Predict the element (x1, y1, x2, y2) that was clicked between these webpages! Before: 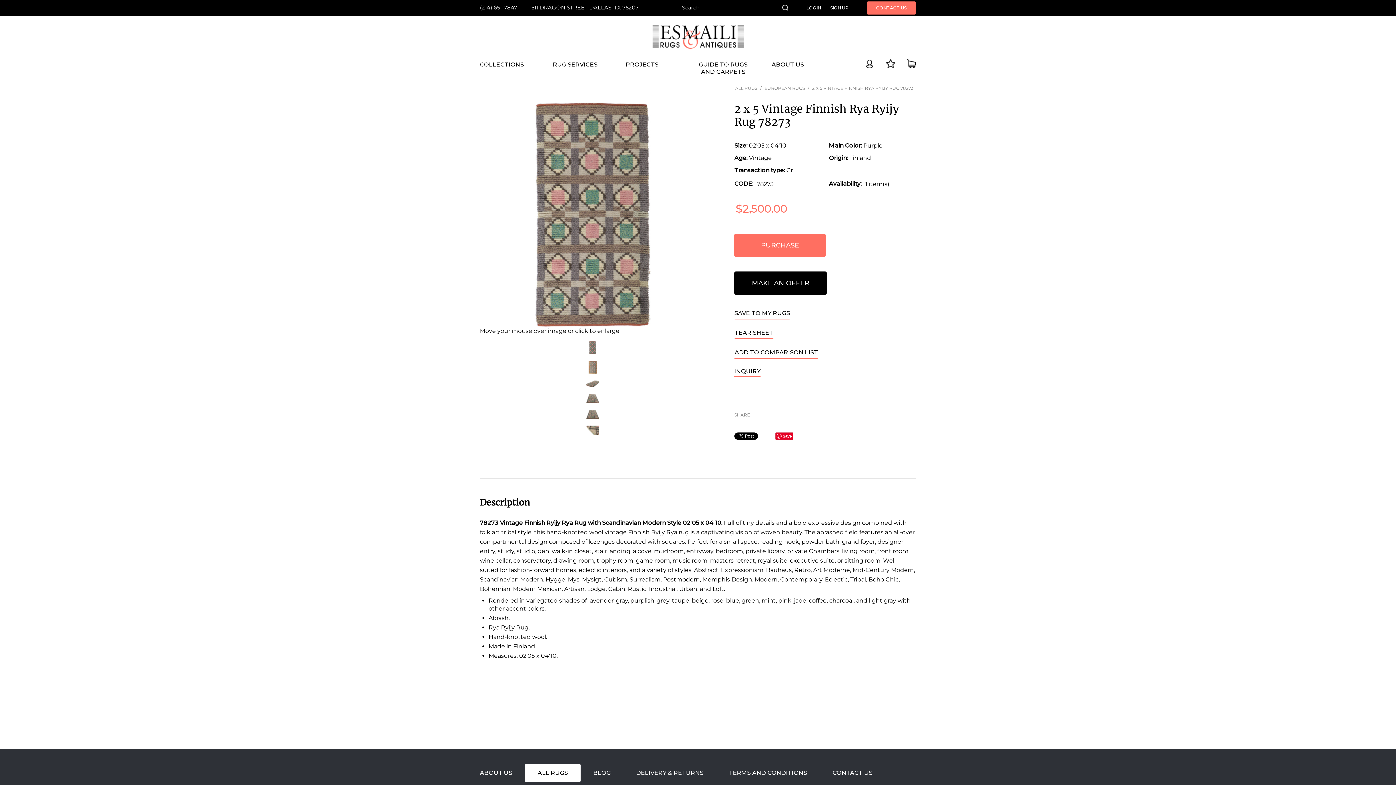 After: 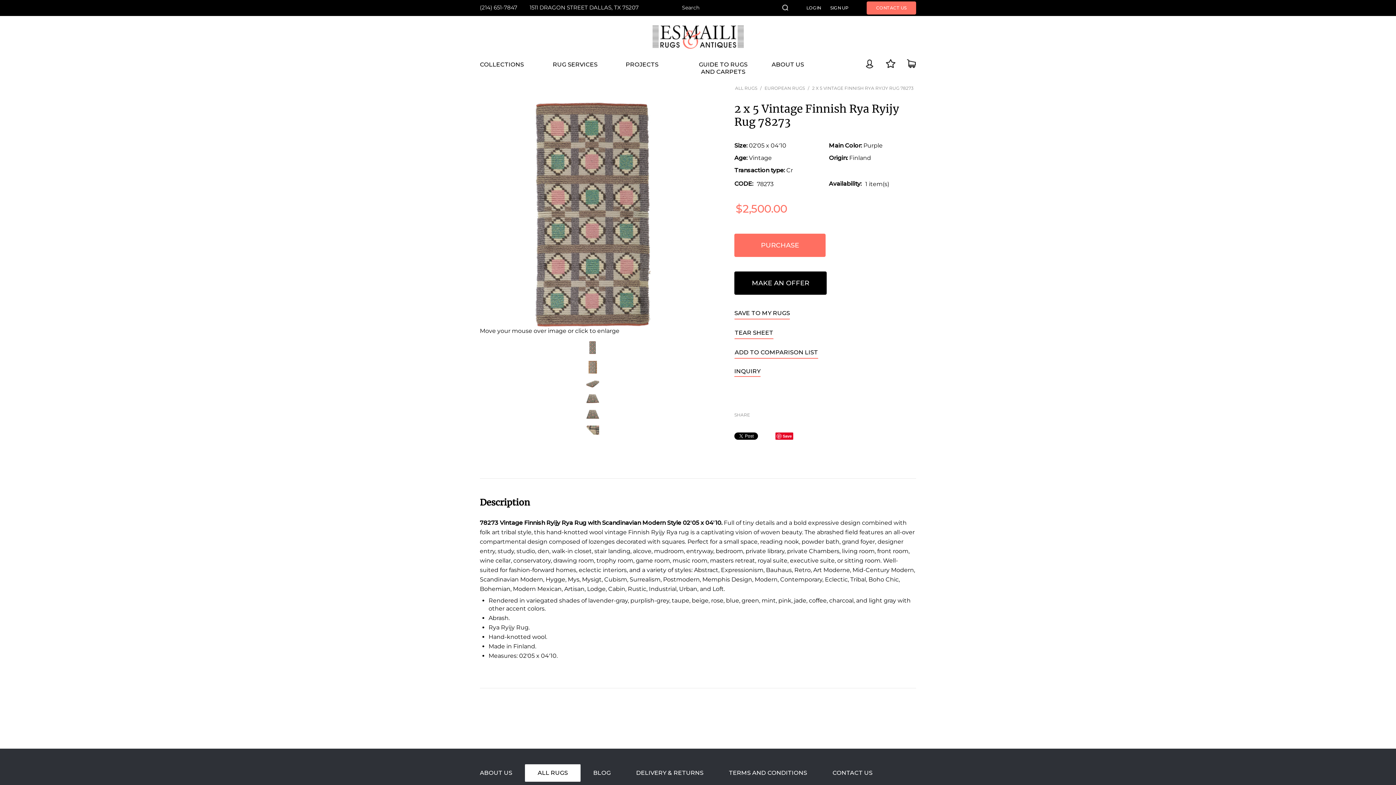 Action: label: ADD TO COMPARISON LIST bbox: (734, 348, 818, 359)